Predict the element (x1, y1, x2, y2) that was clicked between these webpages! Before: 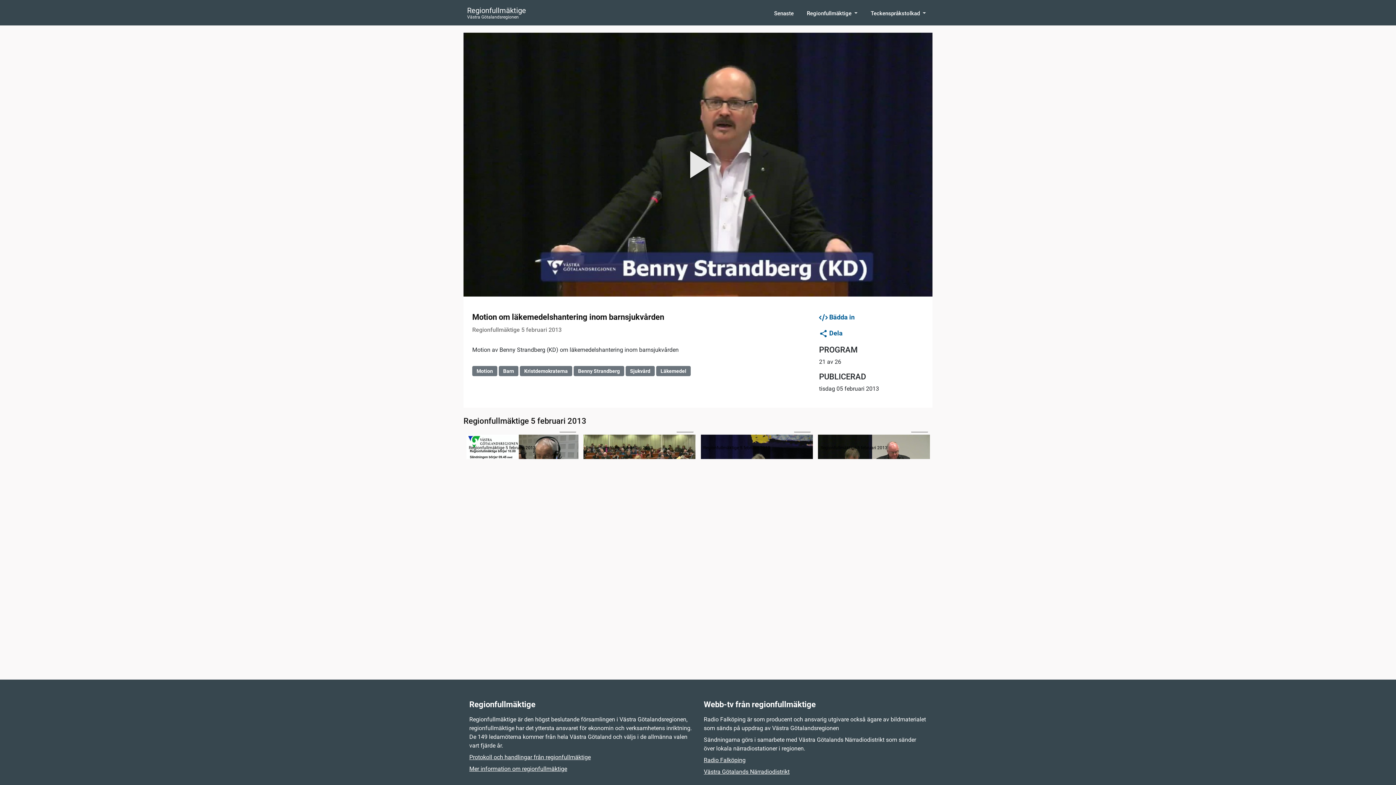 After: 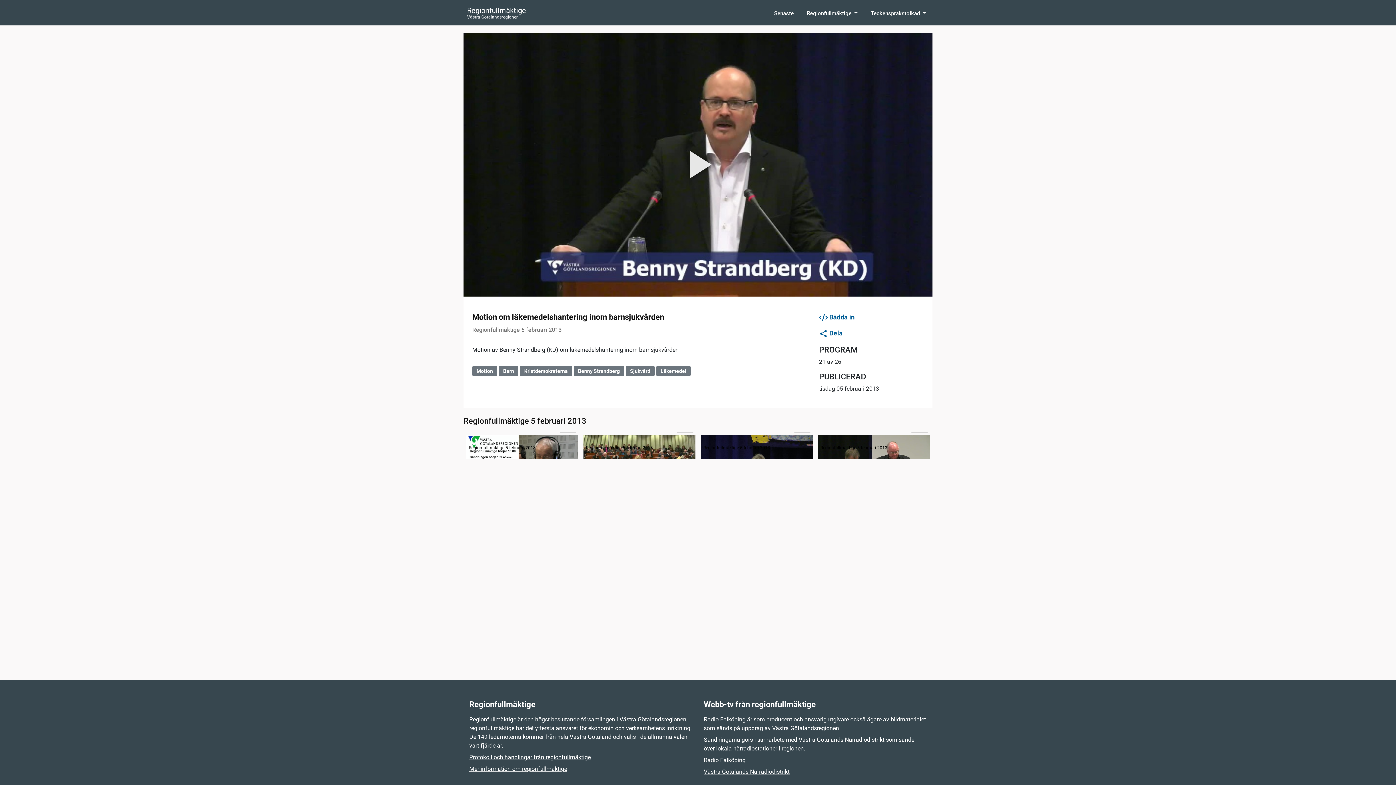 Action: bbox: (704, 756, 926, 765) label: Radio Falköping